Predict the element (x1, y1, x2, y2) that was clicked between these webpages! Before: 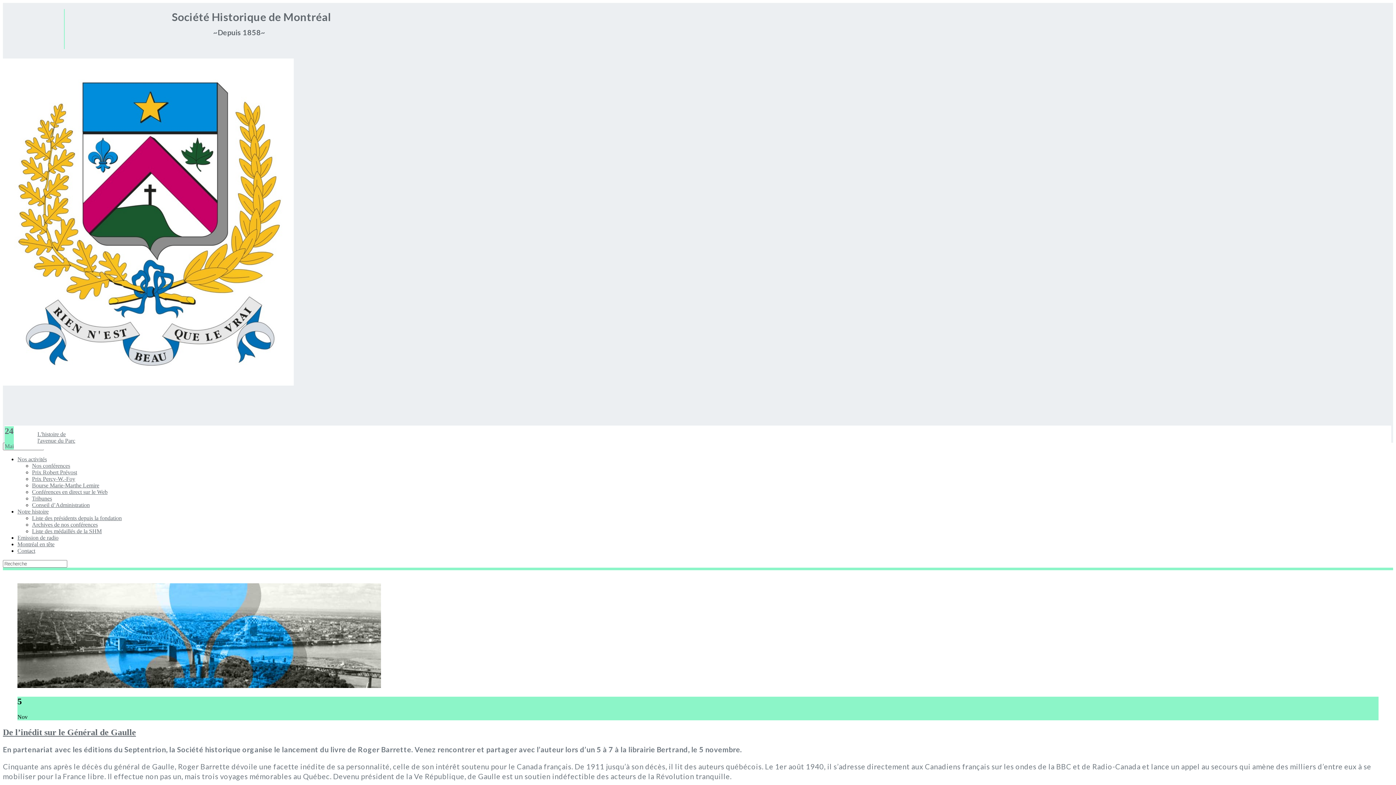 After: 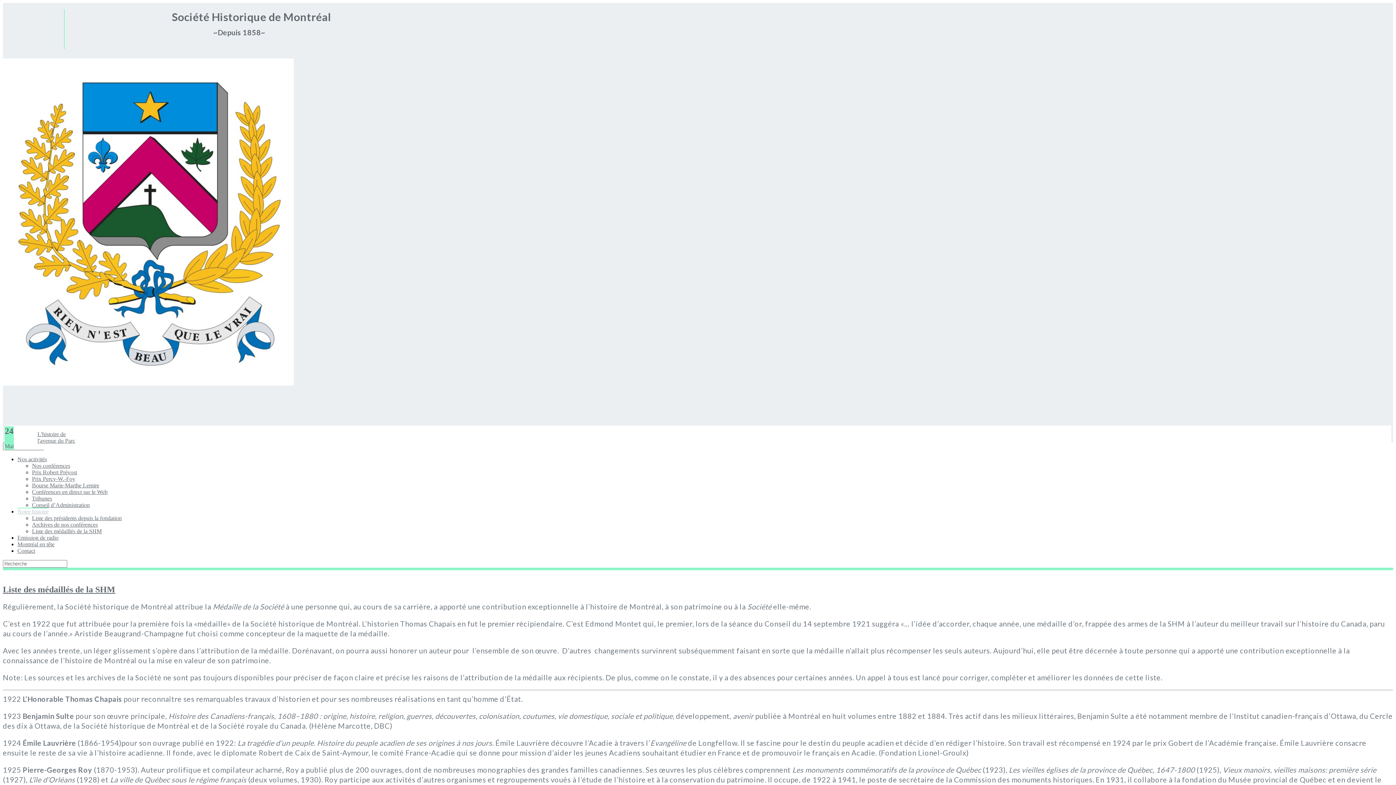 Action: bbox: (32, 528, 101, 534) label: Liste des médaillés de la SHM